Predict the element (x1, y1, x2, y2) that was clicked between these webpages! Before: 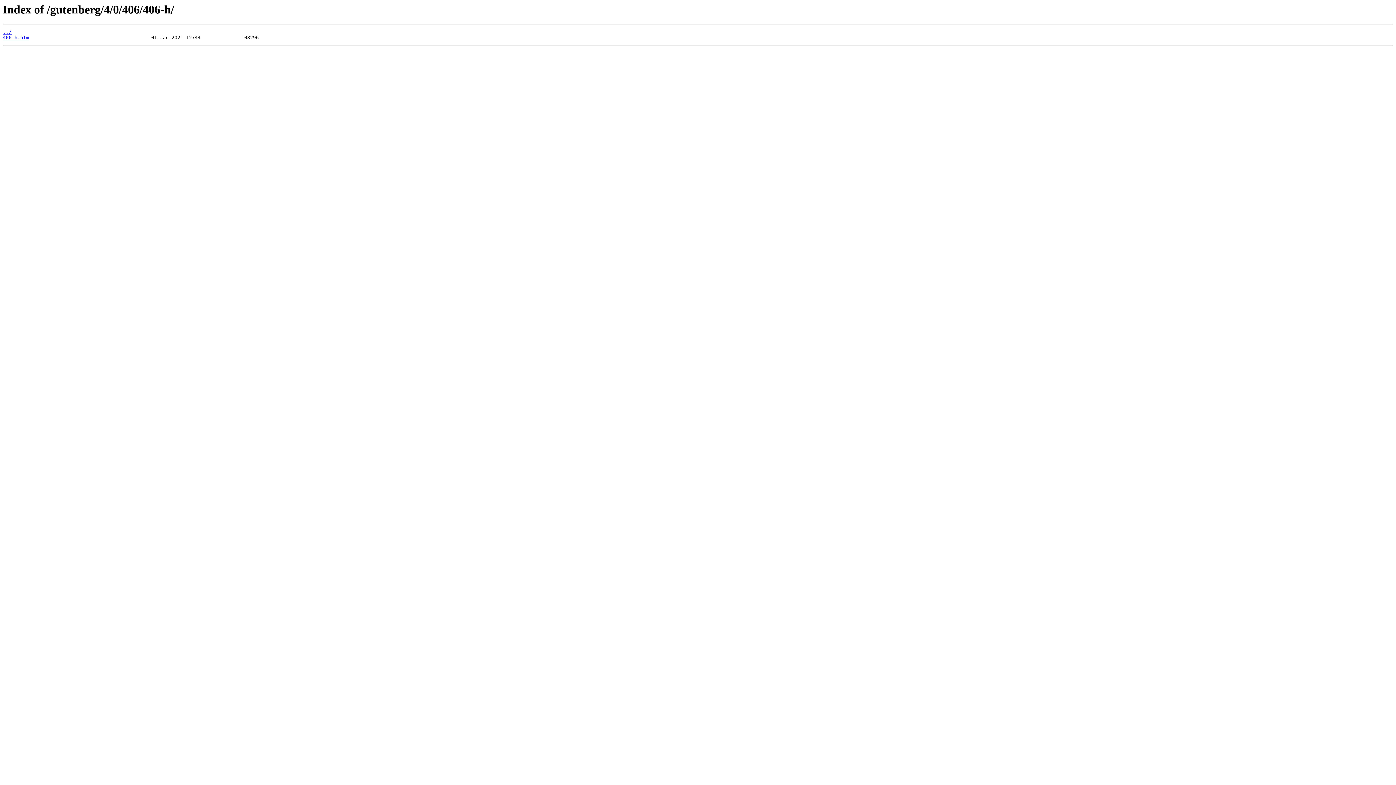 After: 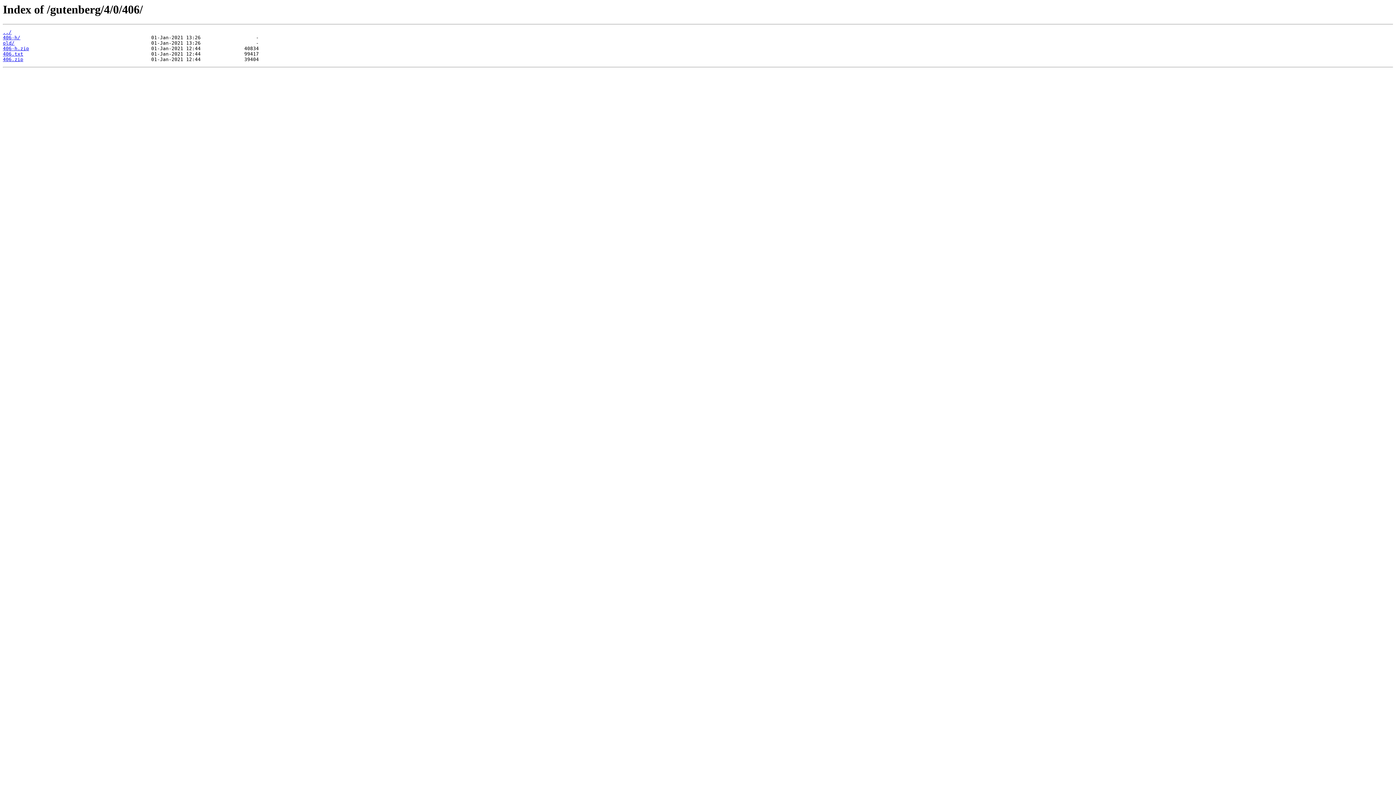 Action: bbox: (2, 29, 11, 35) label: ../